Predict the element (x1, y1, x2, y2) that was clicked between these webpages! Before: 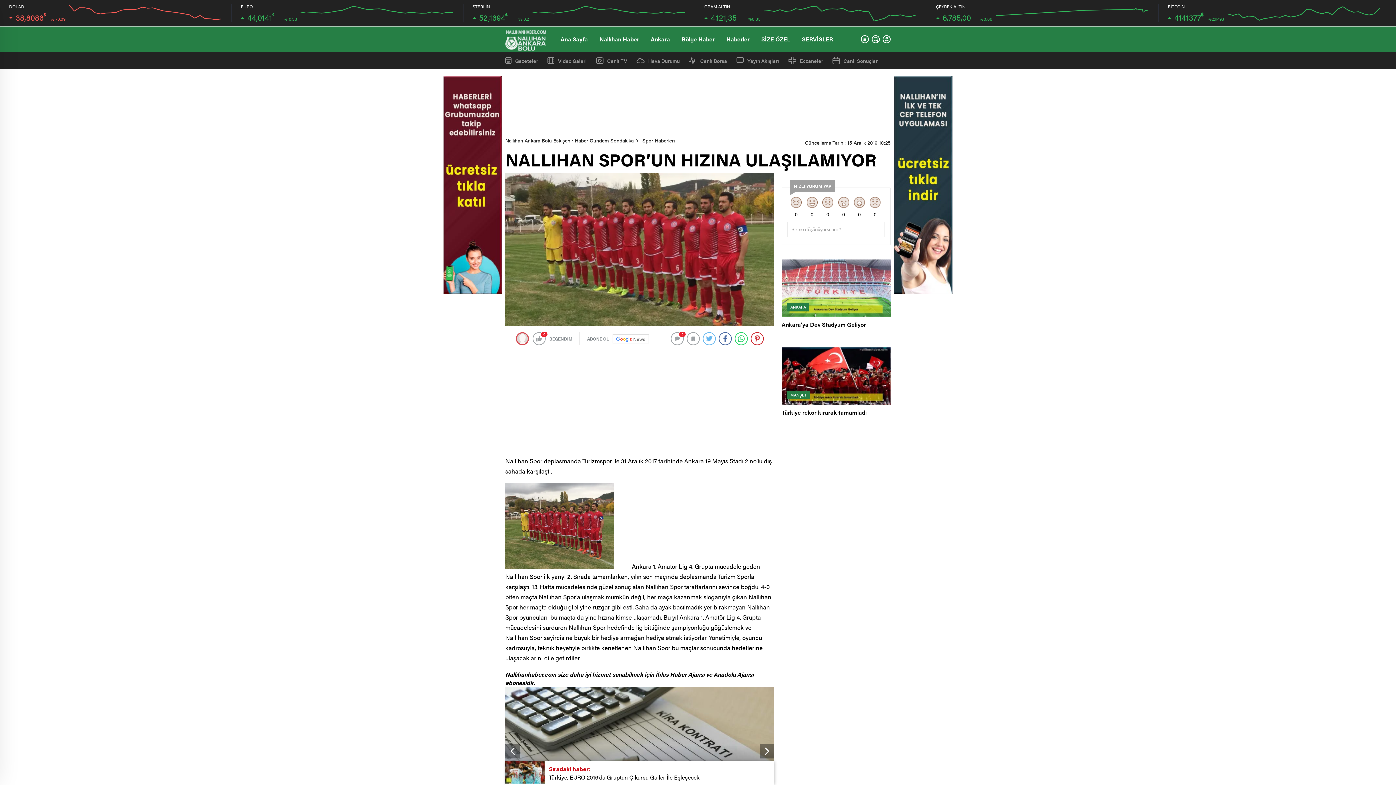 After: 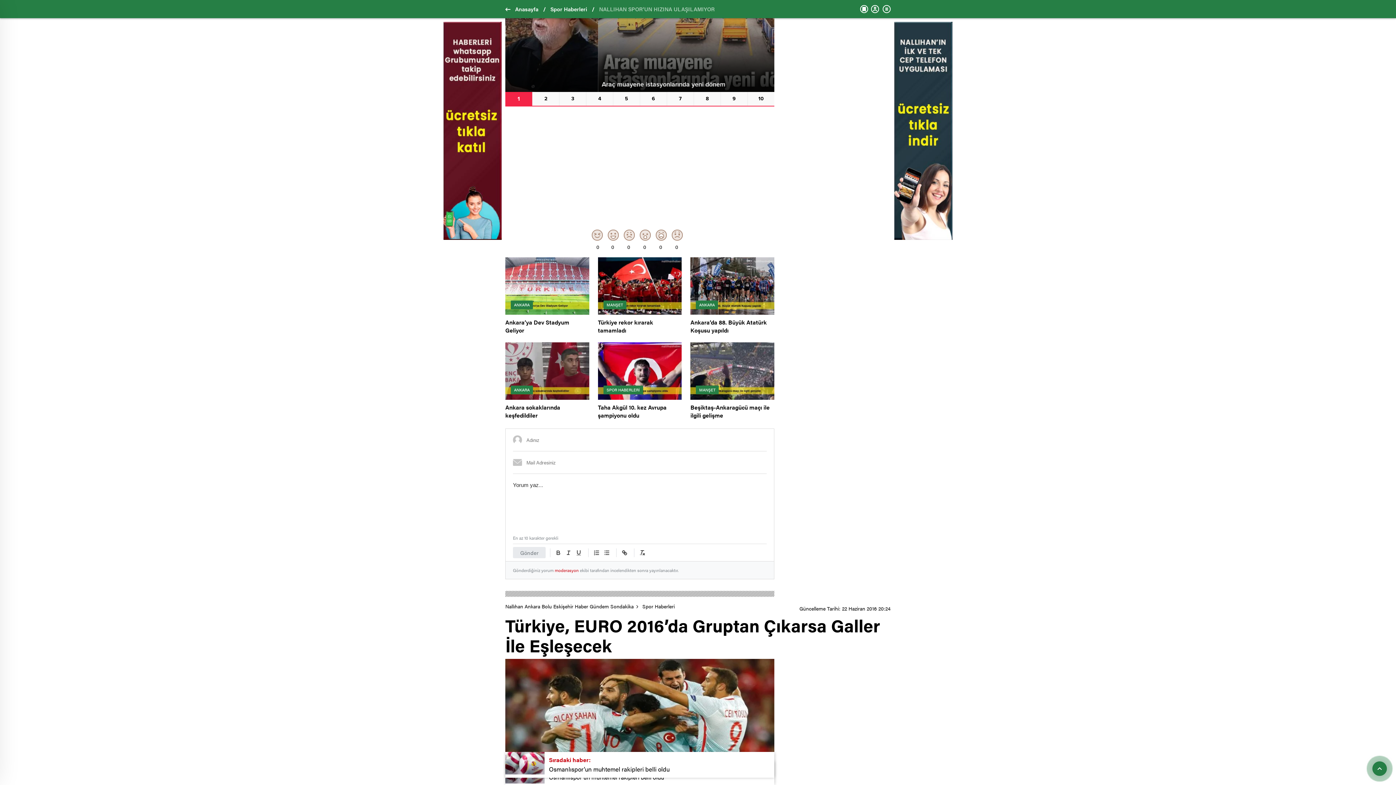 Action: label: 0 bbox: (670, 332, 684, 345)